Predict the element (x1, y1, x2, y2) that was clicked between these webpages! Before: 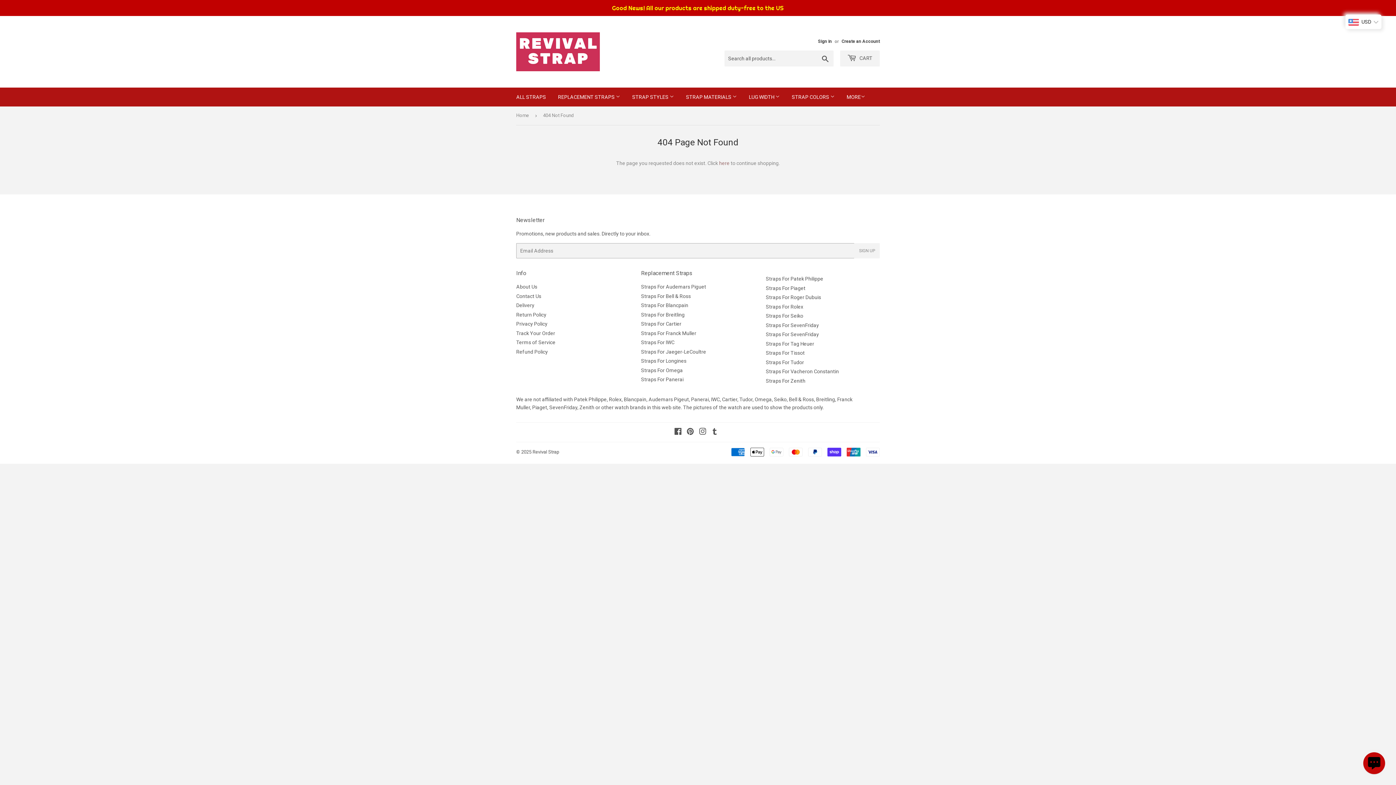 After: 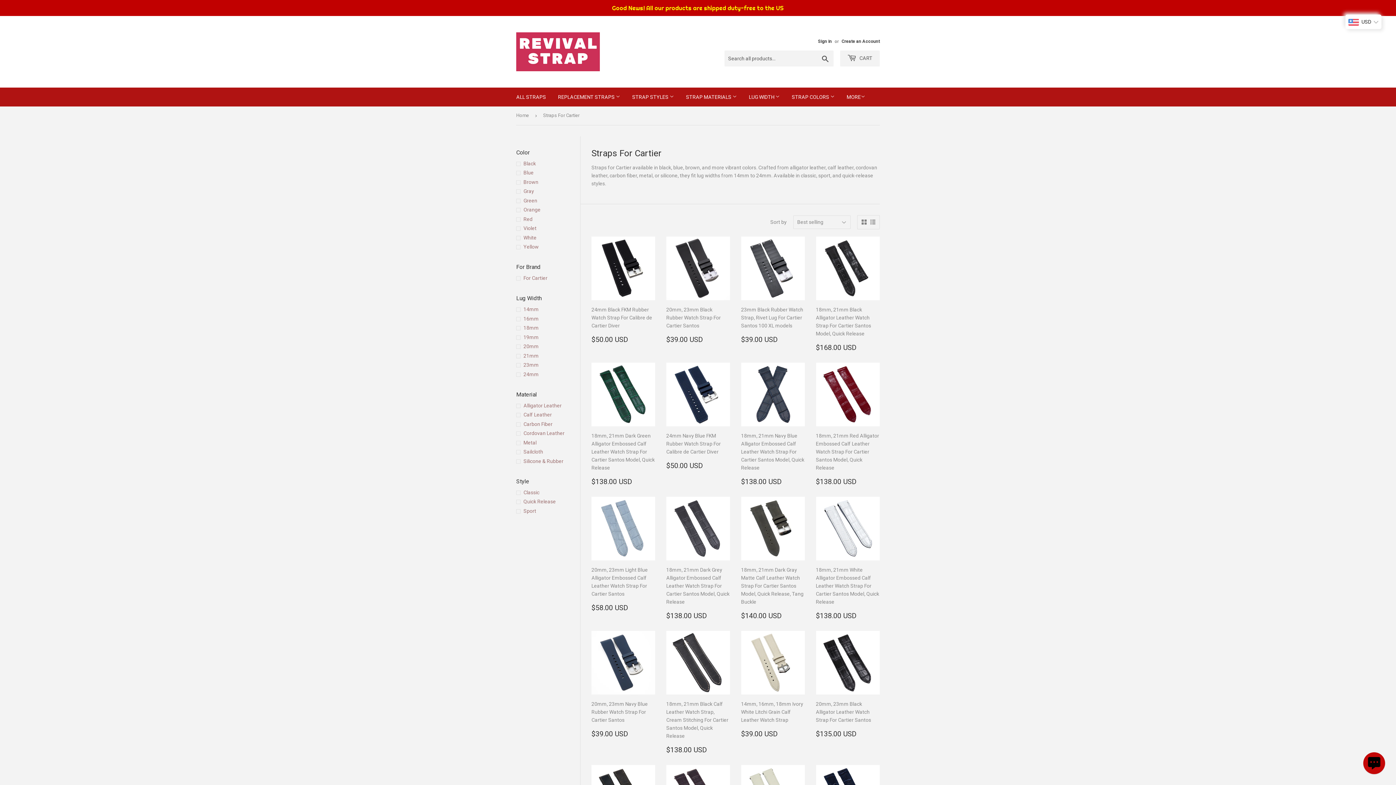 Action: label: Straps For Cartier bbox: (641, 321, 681, 326)